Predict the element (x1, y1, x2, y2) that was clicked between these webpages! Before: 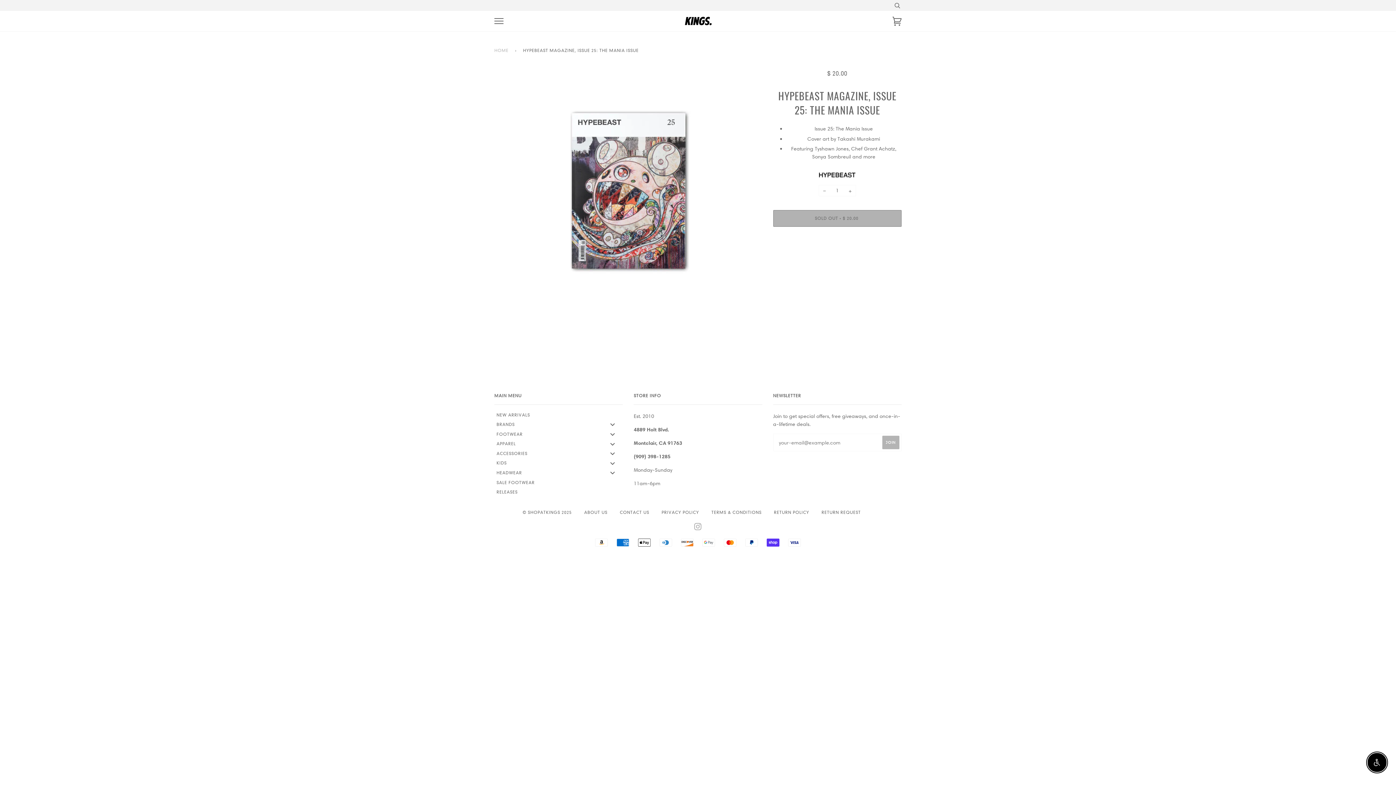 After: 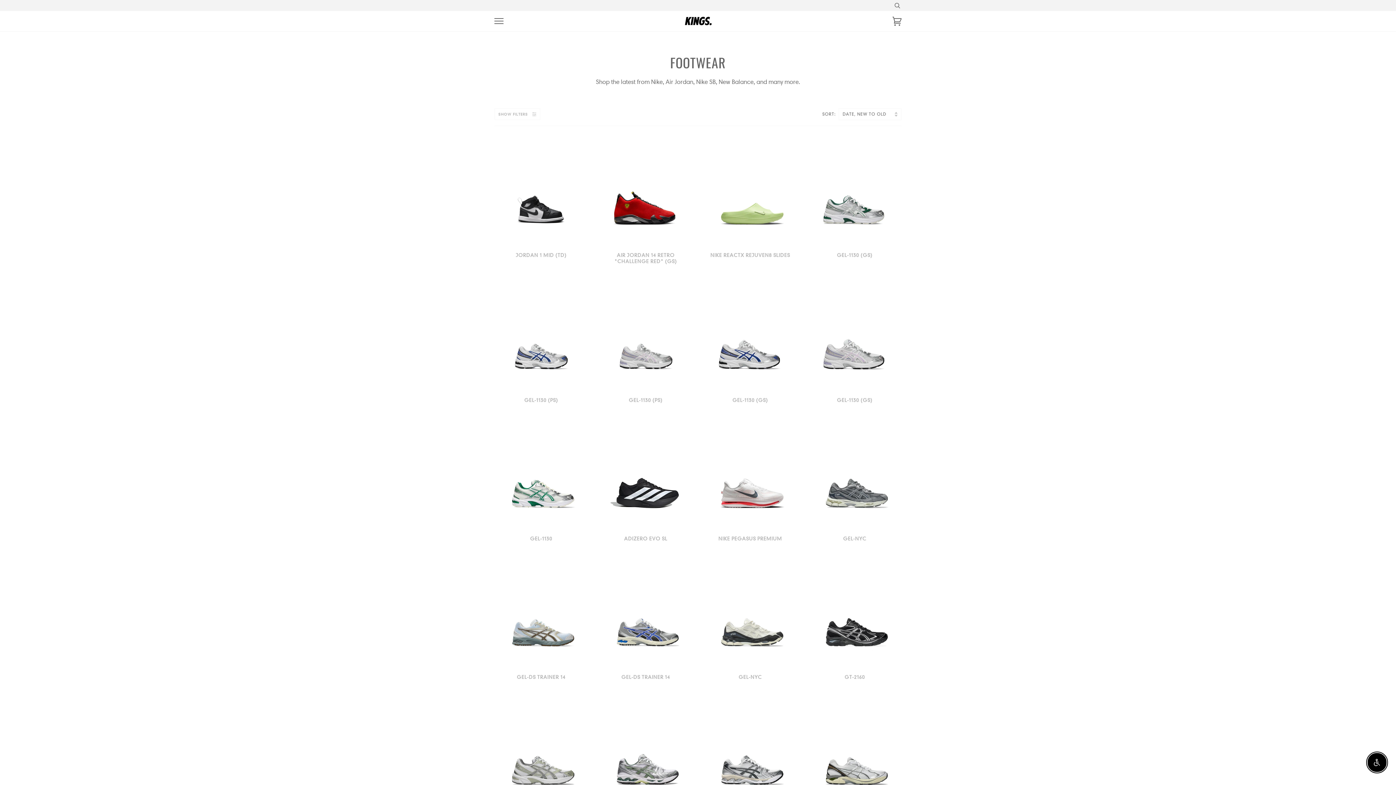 Action: bbox: (494, 431, 623, 437) label: FOOTWEAR